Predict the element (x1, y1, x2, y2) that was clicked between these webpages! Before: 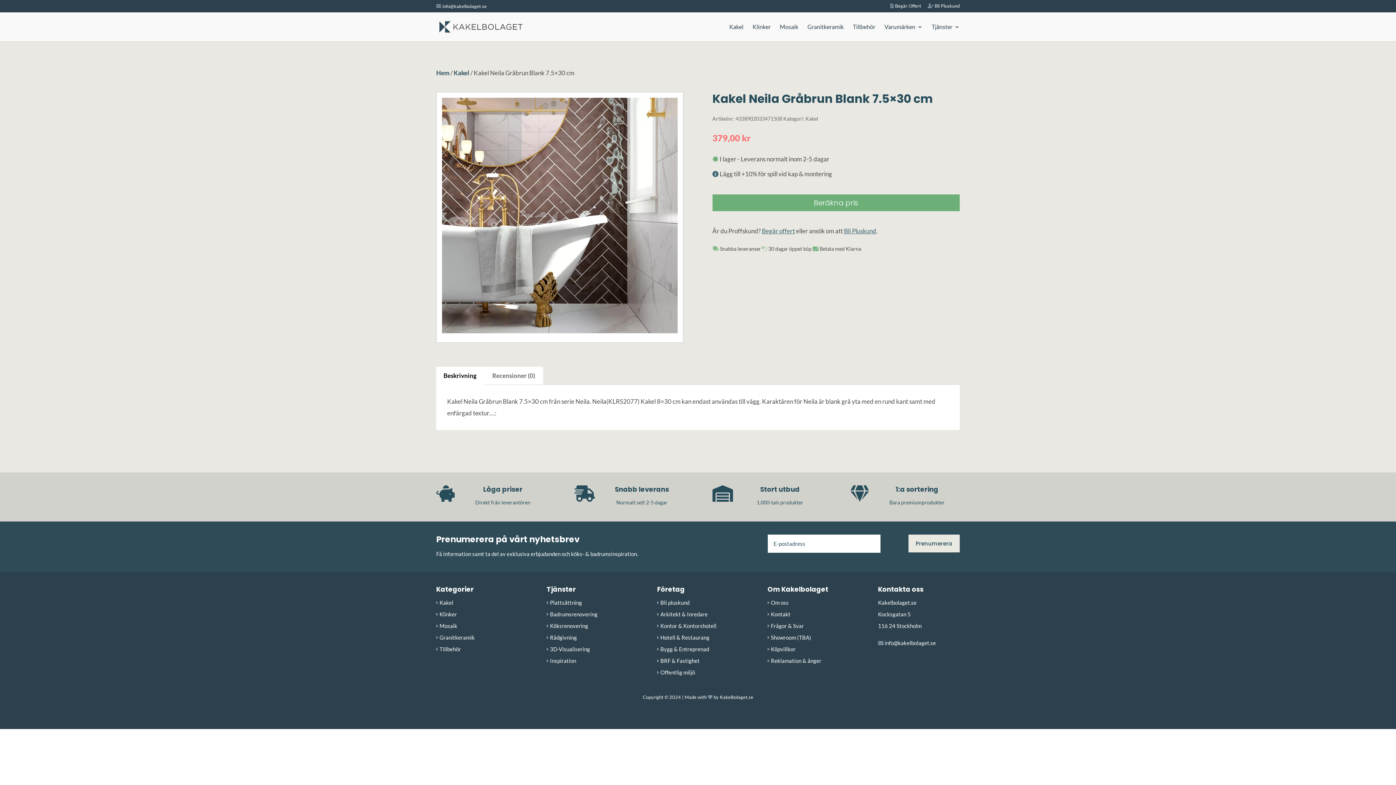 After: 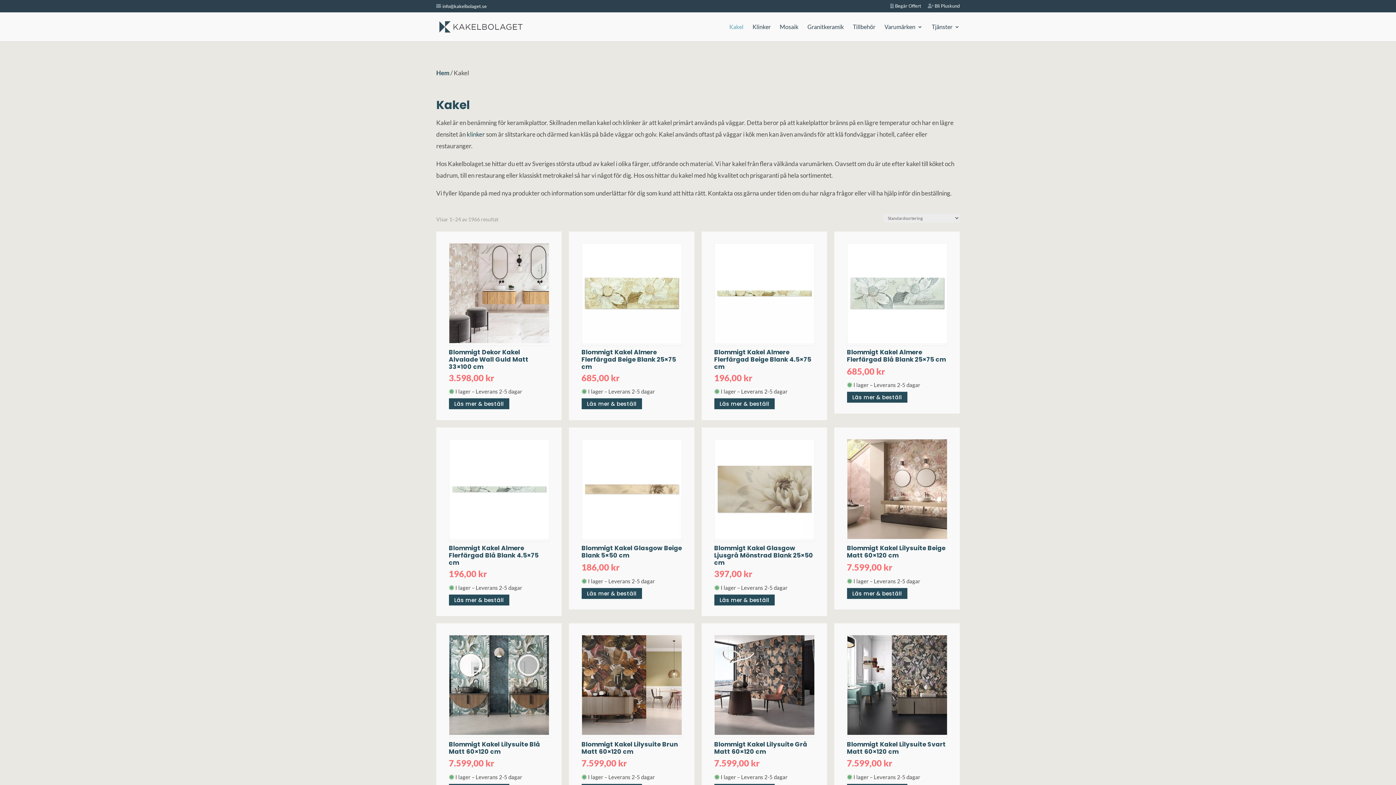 Action: label: Kakel bbox: (439, 599, 453, 606)